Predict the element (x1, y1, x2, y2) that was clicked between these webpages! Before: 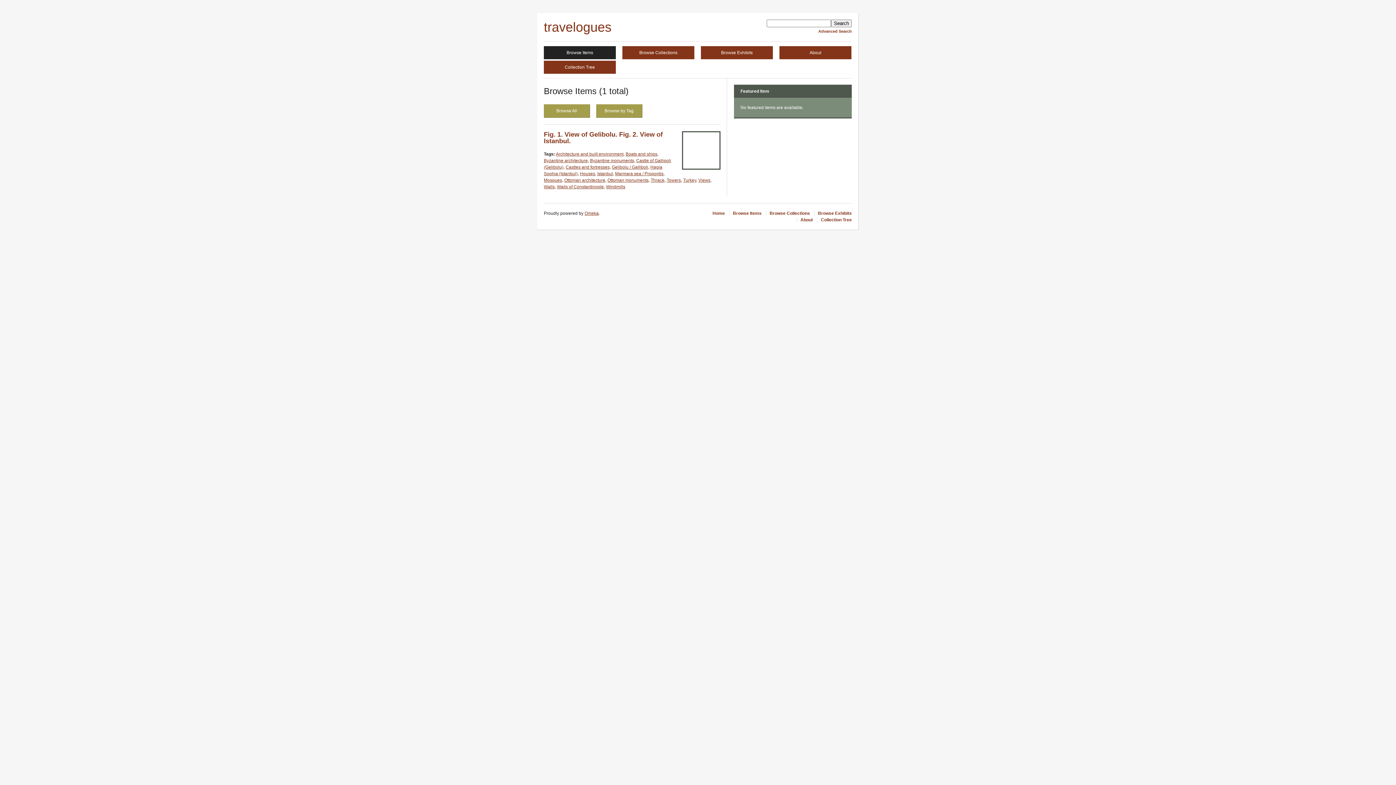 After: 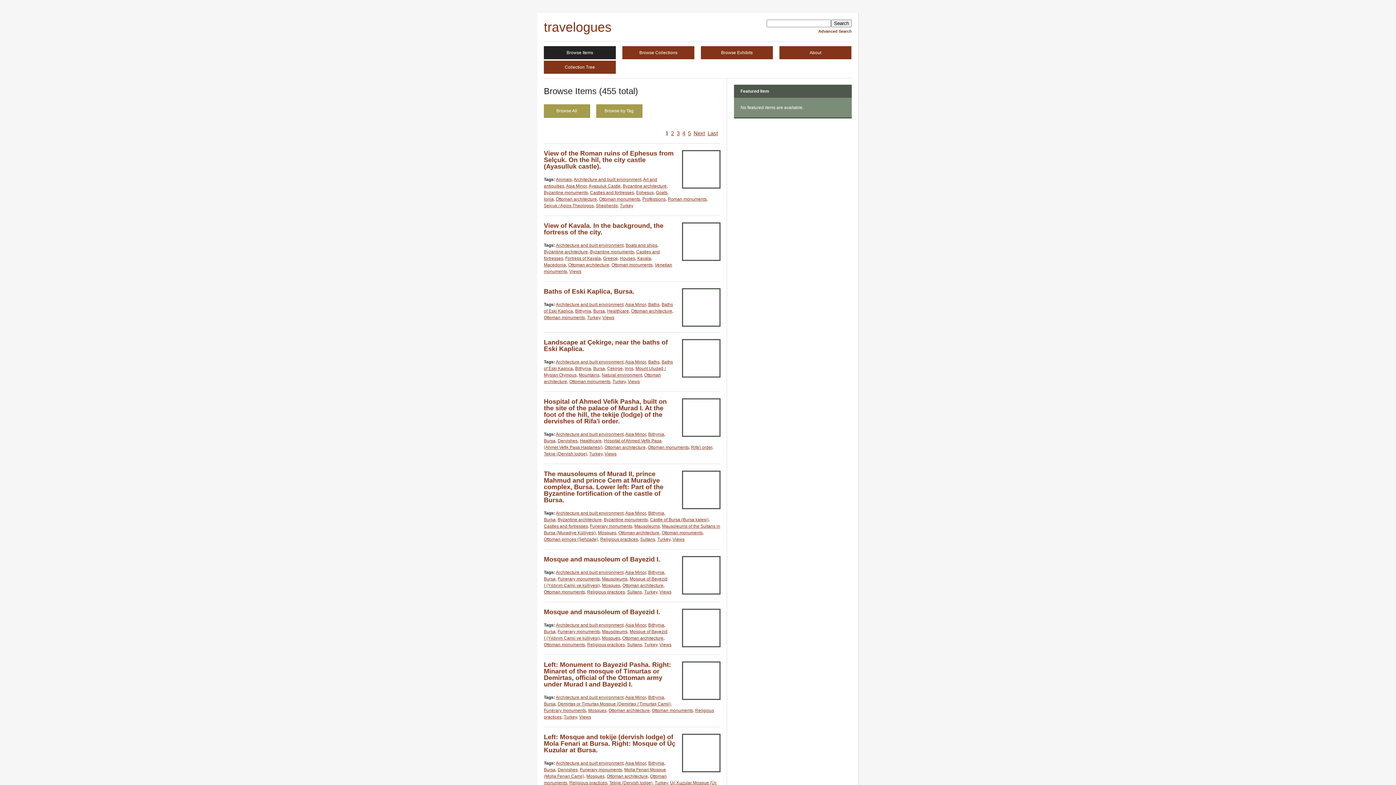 Action: label: Ottoman architecture bbox: (564, 177, 605, 182)